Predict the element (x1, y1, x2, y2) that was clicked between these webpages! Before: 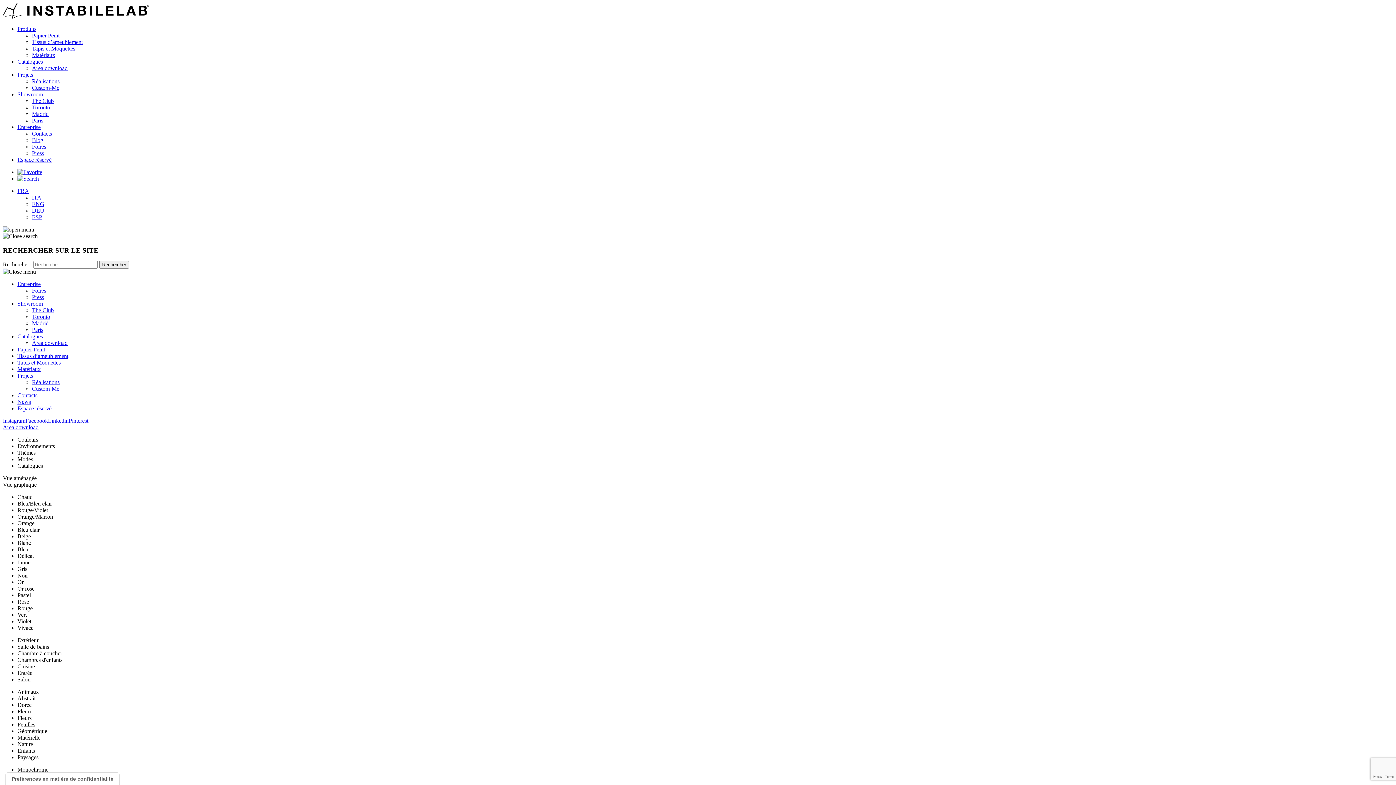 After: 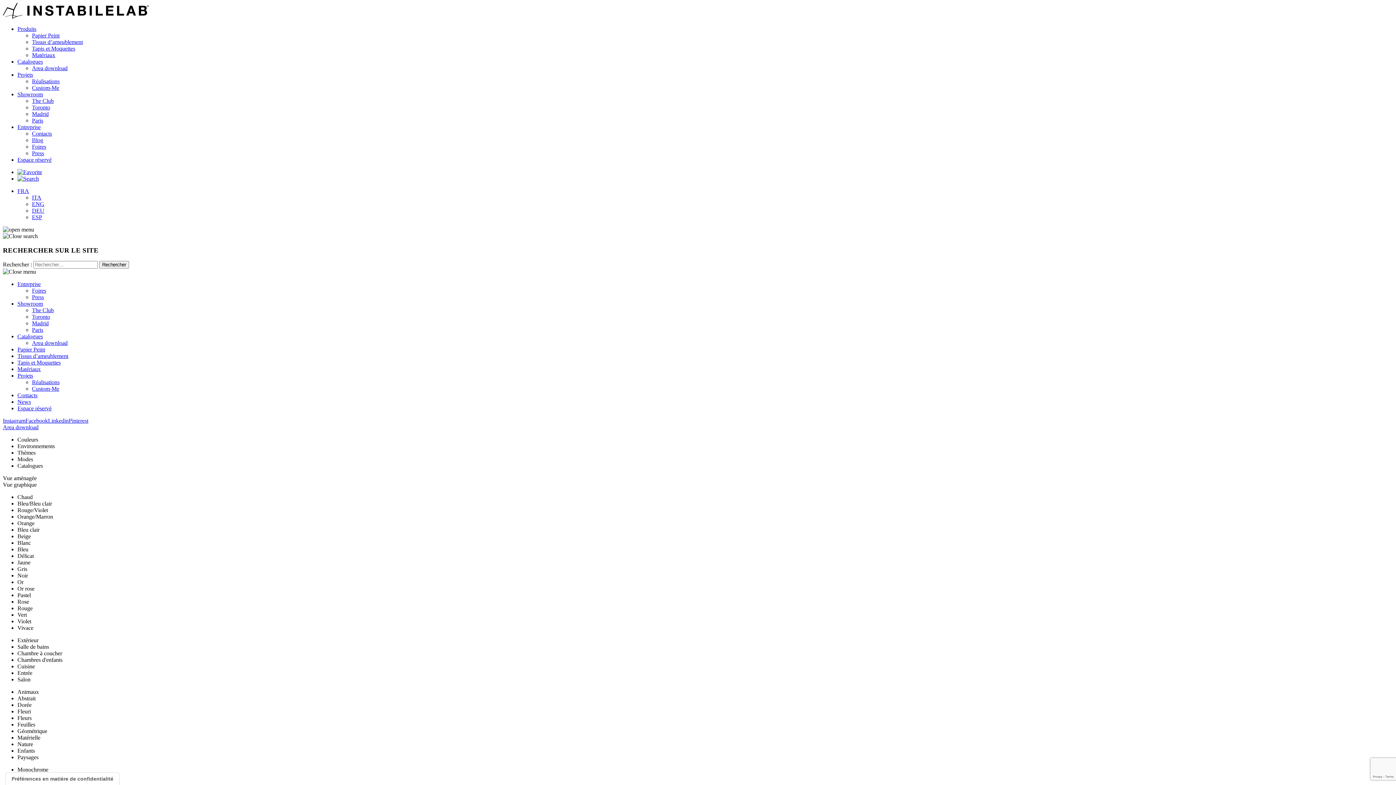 Action: bbox: (17, 175, 38, 181)